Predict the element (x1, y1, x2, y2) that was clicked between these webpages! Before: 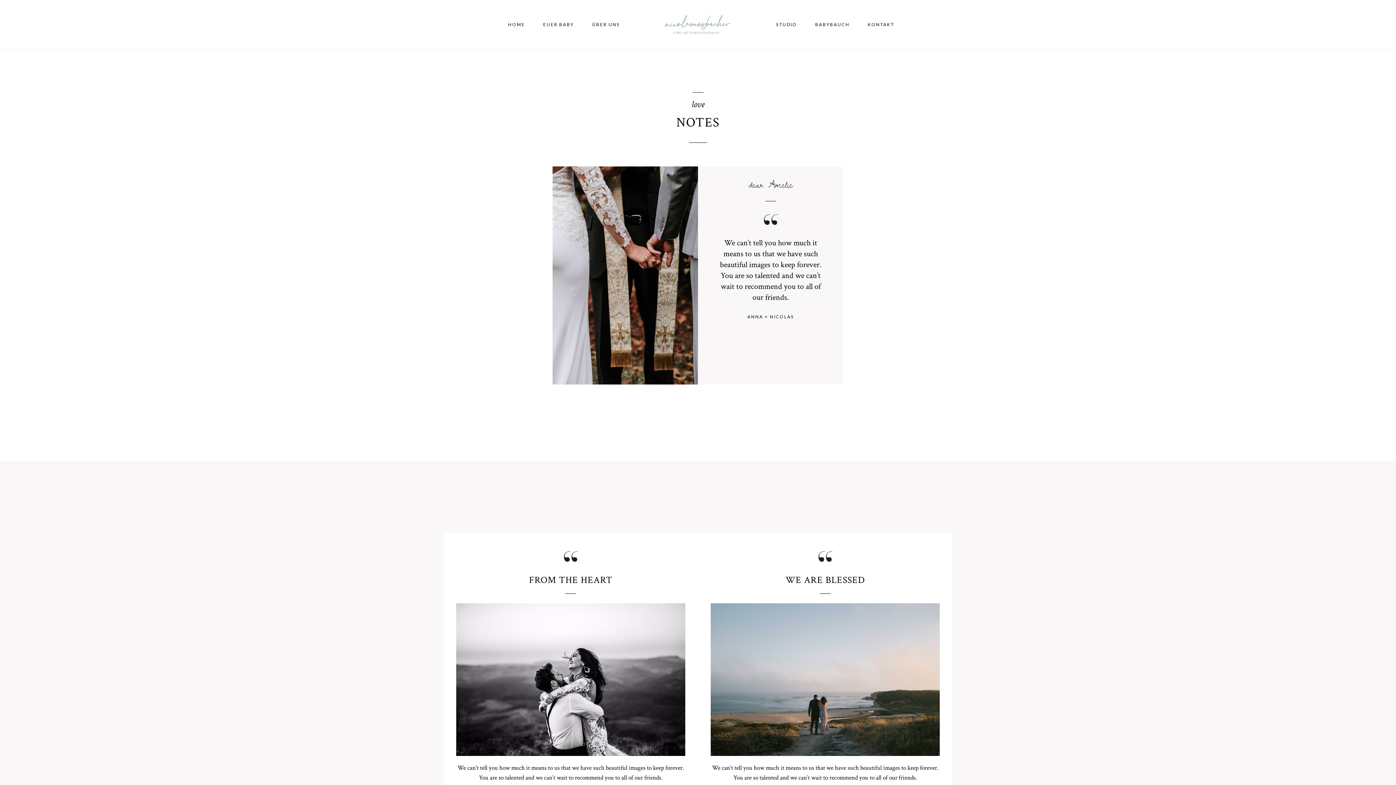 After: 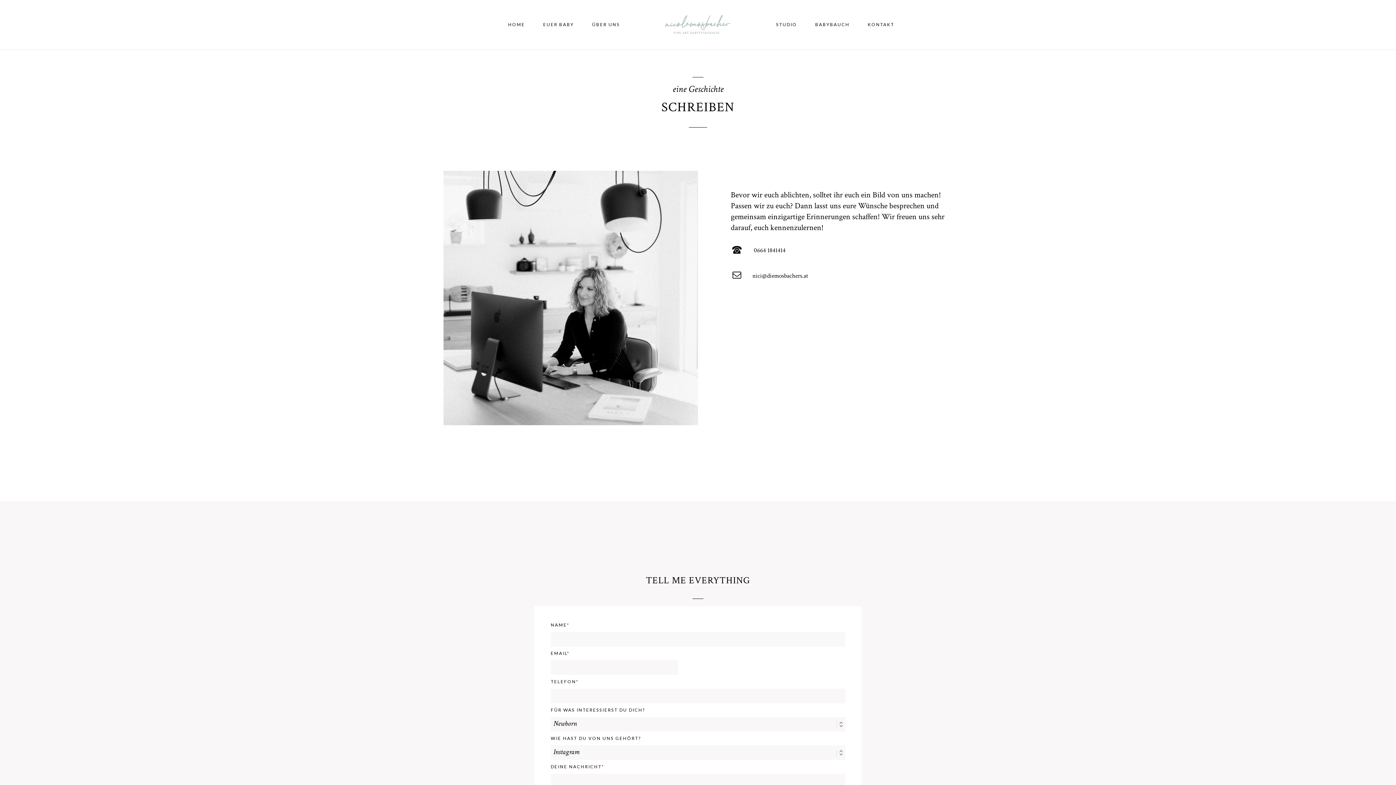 Action: bbox: (867, 21, 894, 27) label: KONTAKT